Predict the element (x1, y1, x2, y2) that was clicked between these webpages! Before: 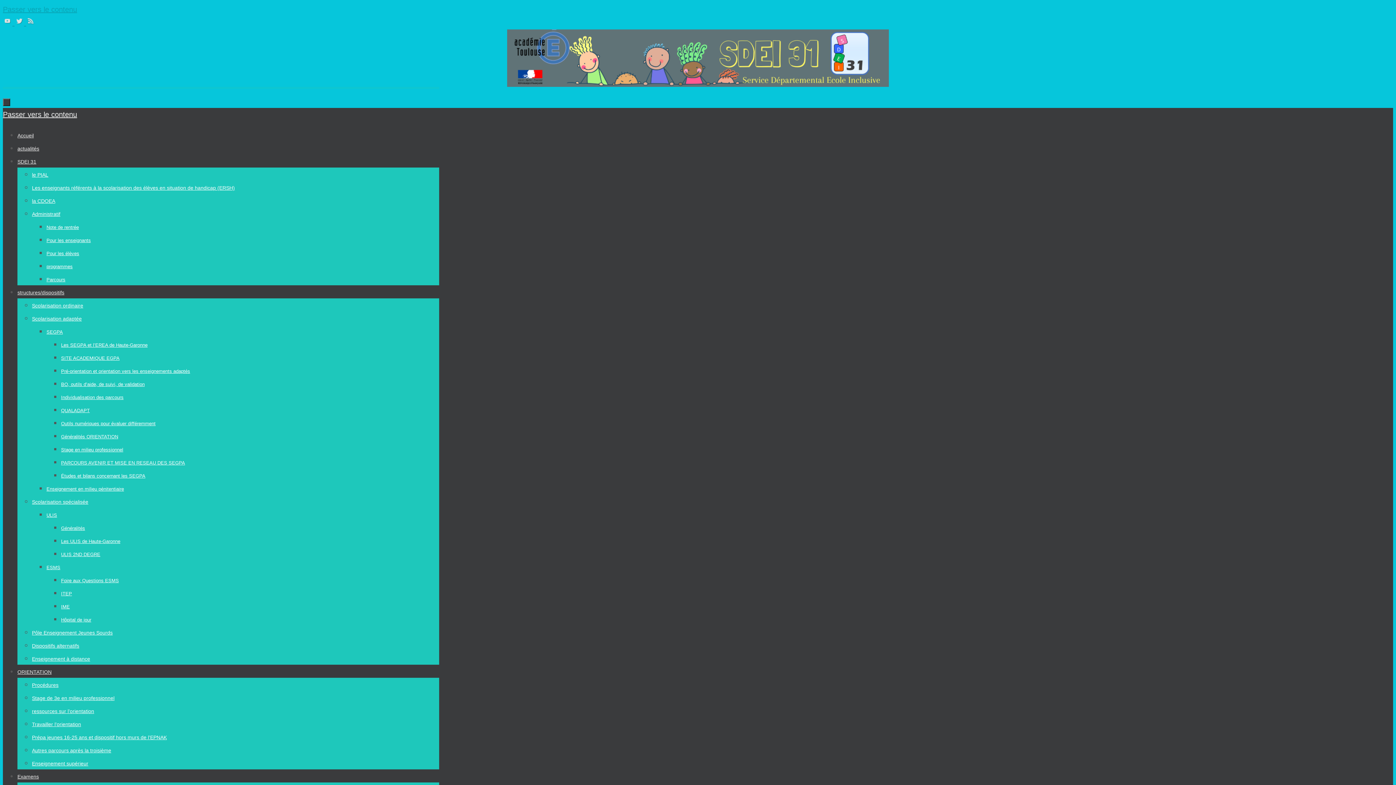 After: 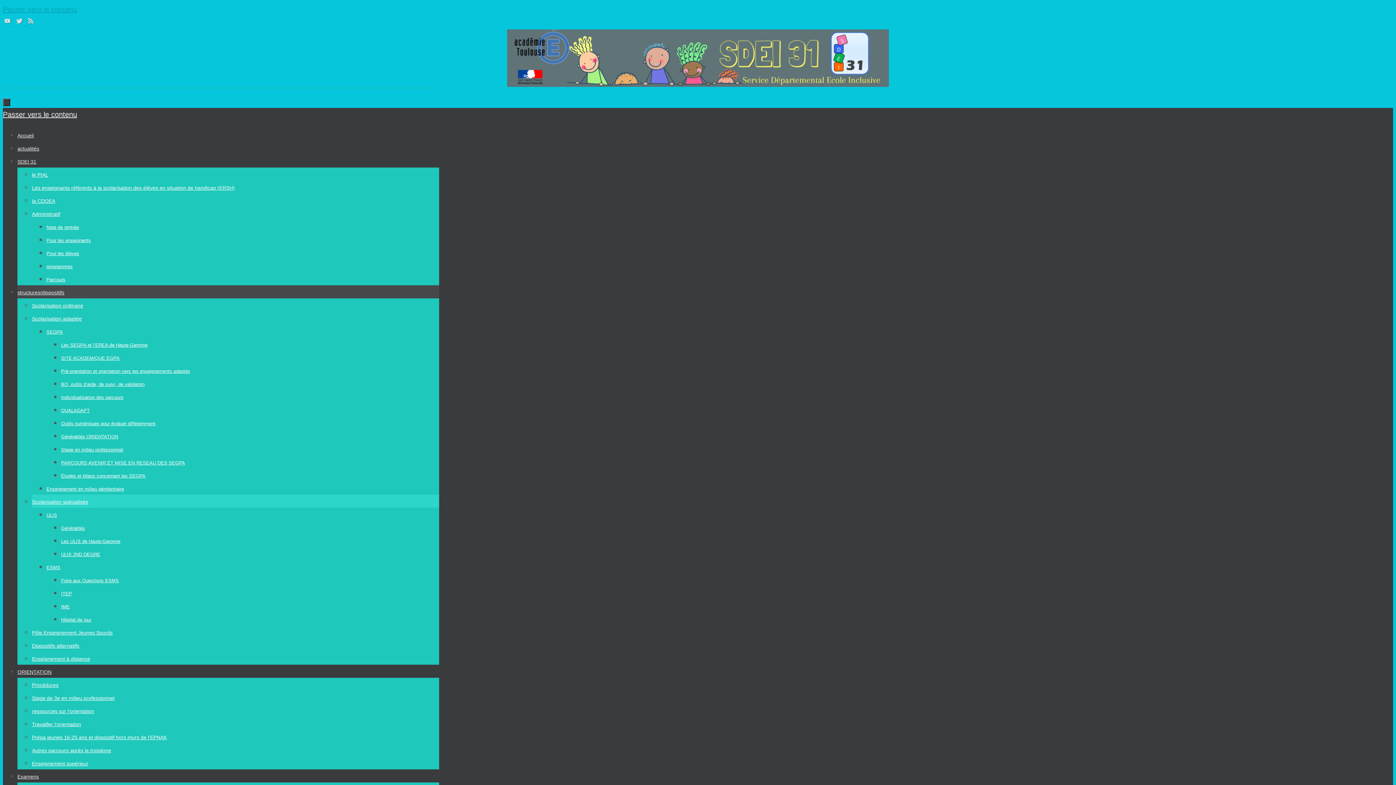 Action: bbox: (32, 499, 88, 505) label: Scolarisation spécialisée